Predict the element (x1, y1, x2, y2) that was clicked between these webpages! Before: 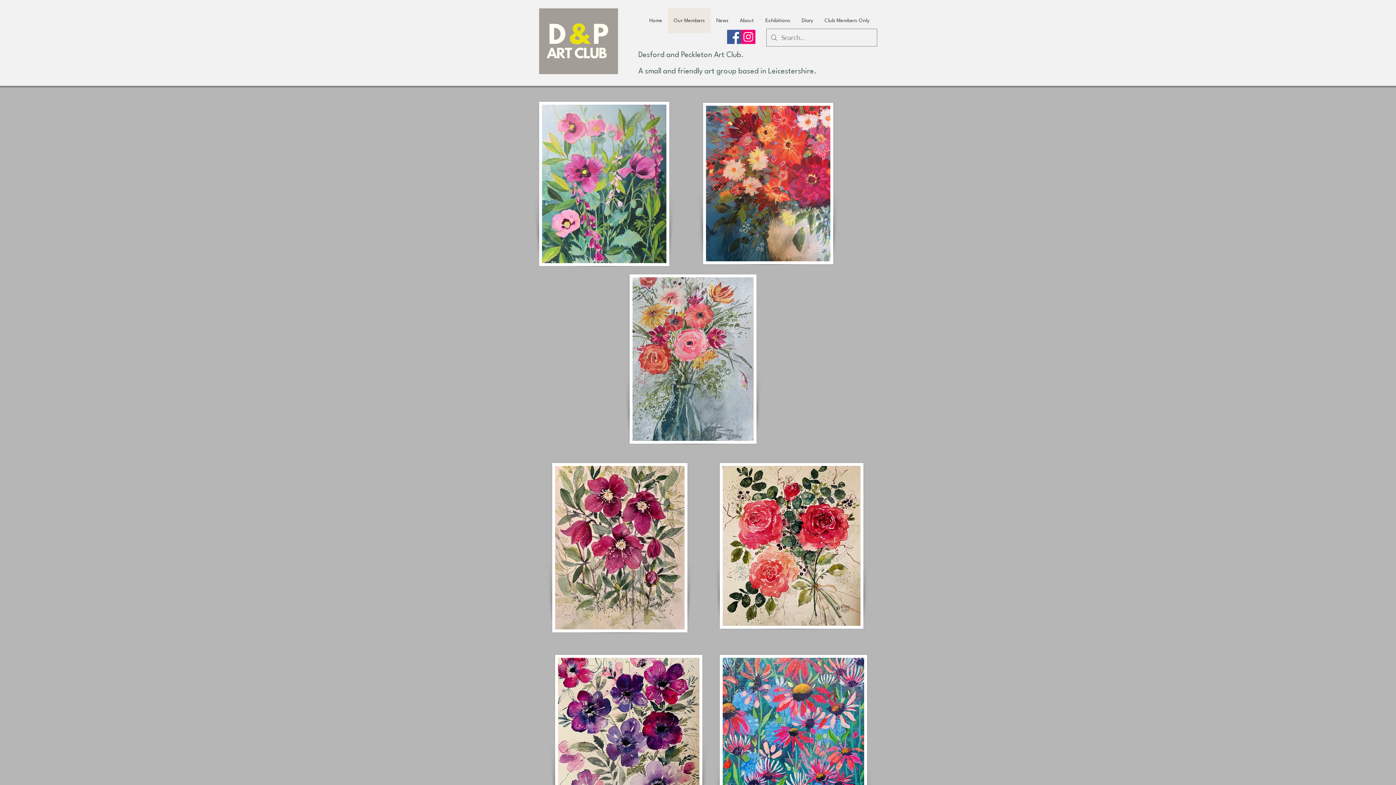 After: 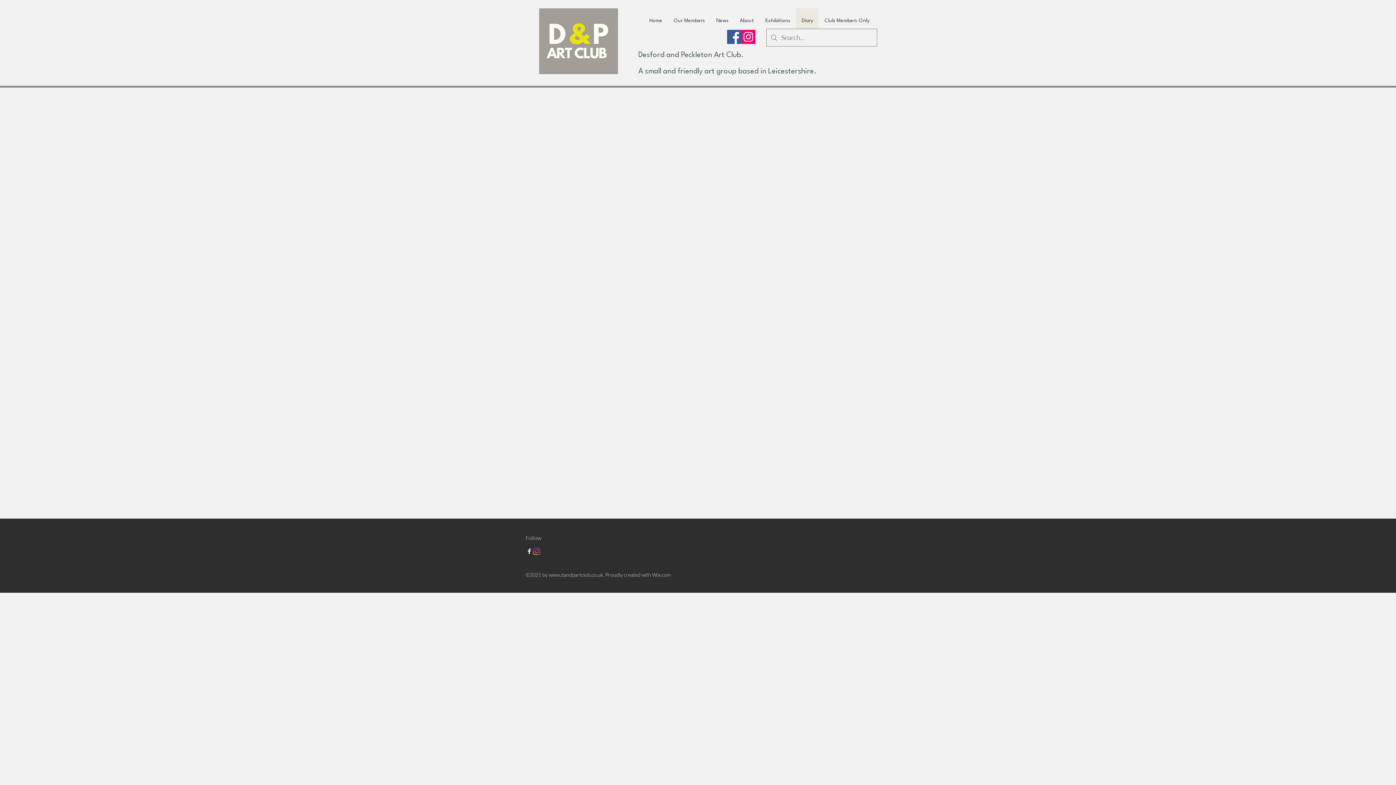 Action: bbox: (796, 8, 818, 33) label: Diary